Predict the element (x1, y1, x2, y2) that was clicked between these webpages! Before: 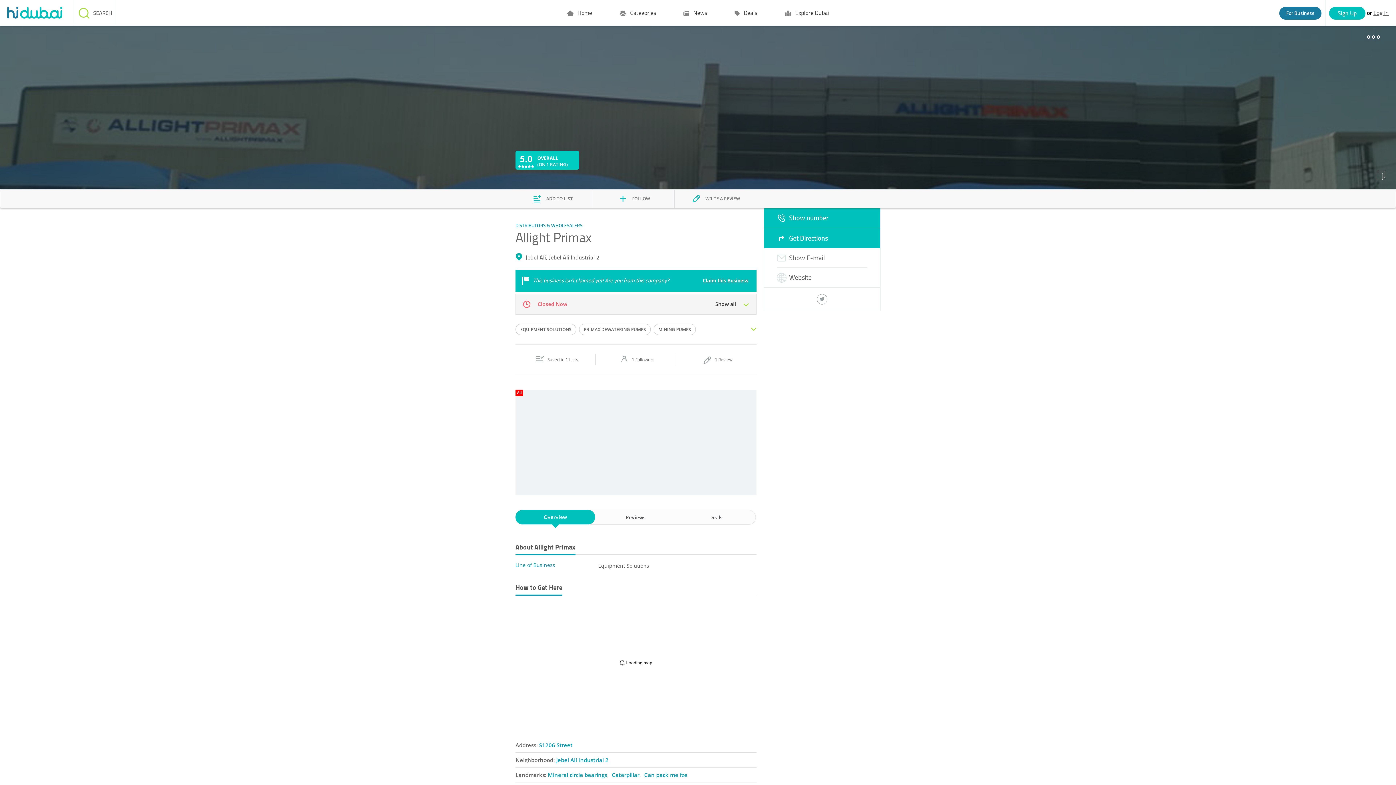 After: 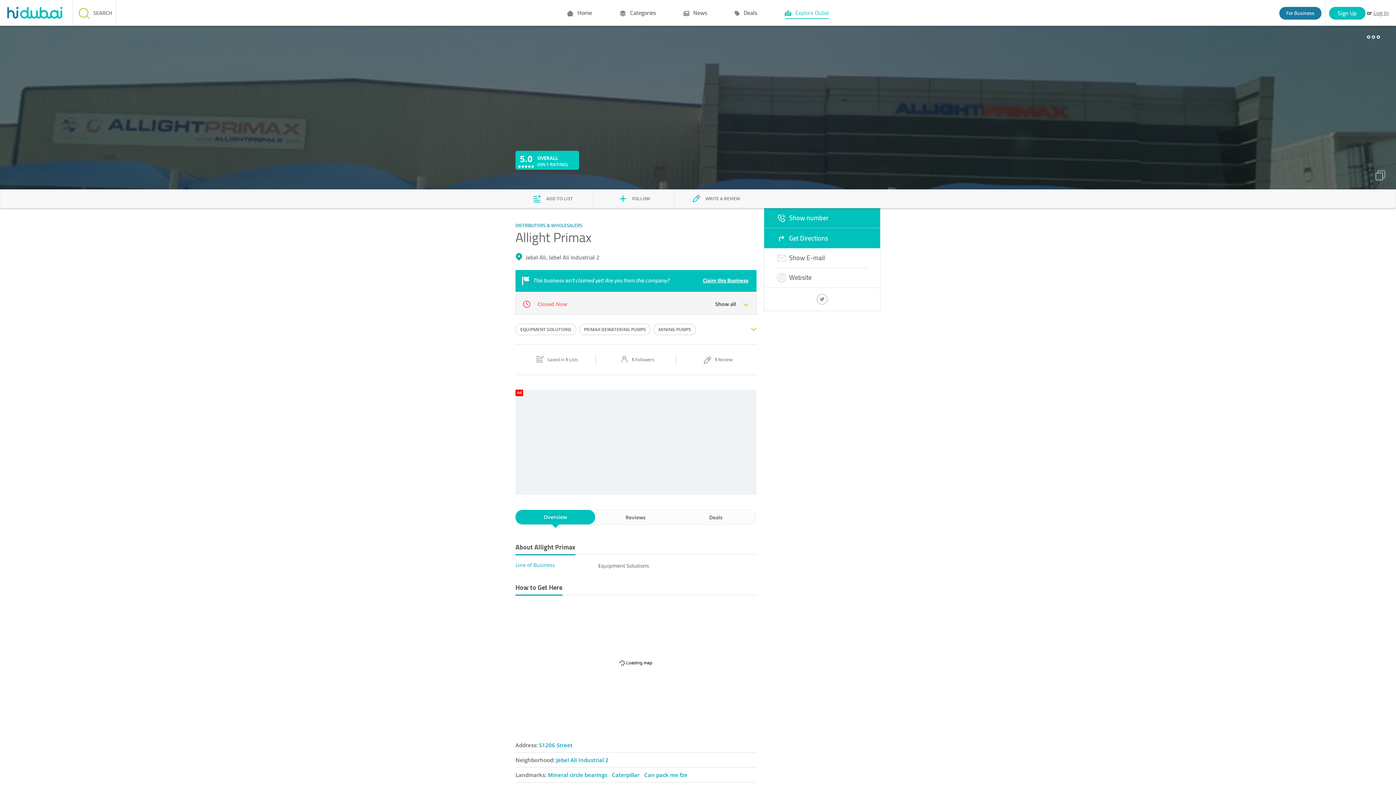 Action: label:  Explore Dubai bbox: (785, 7, 828, 18)